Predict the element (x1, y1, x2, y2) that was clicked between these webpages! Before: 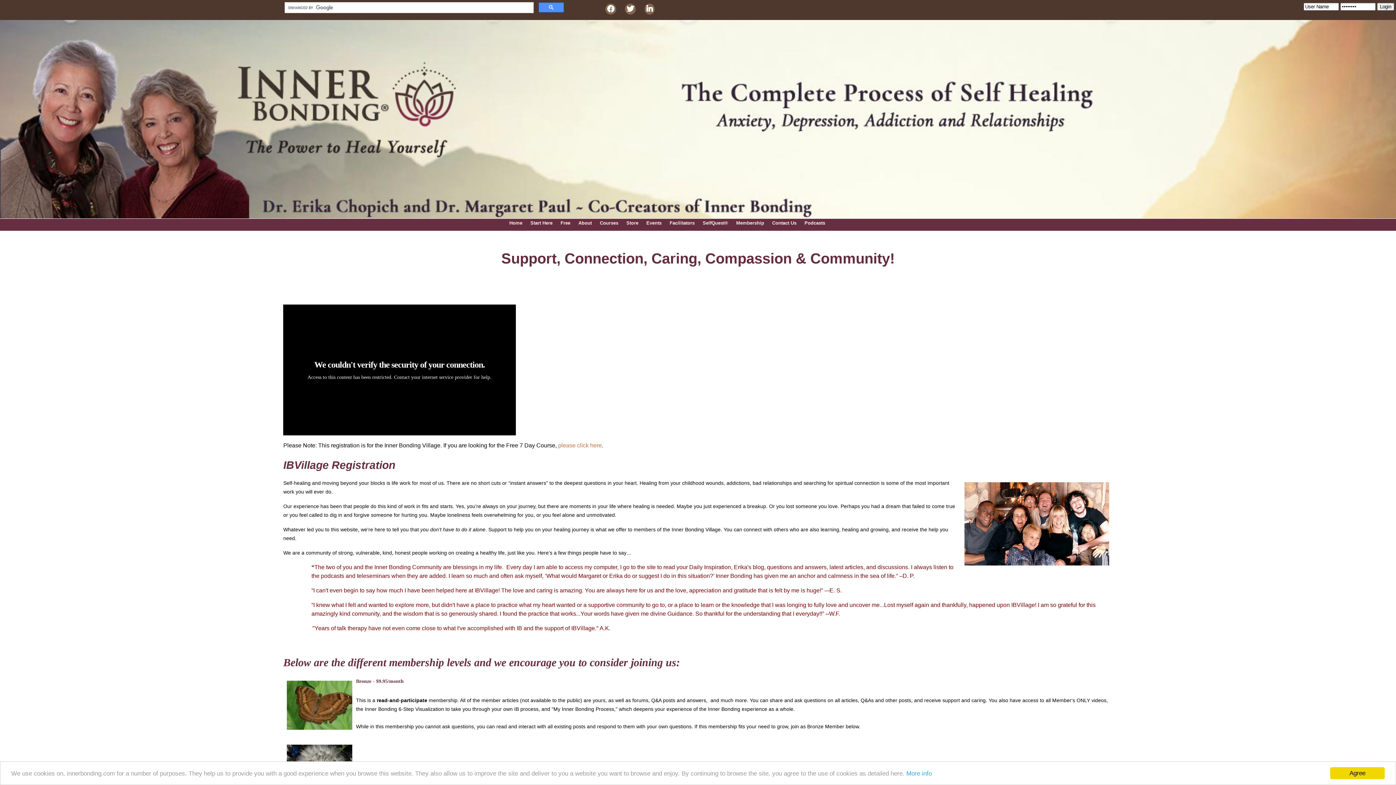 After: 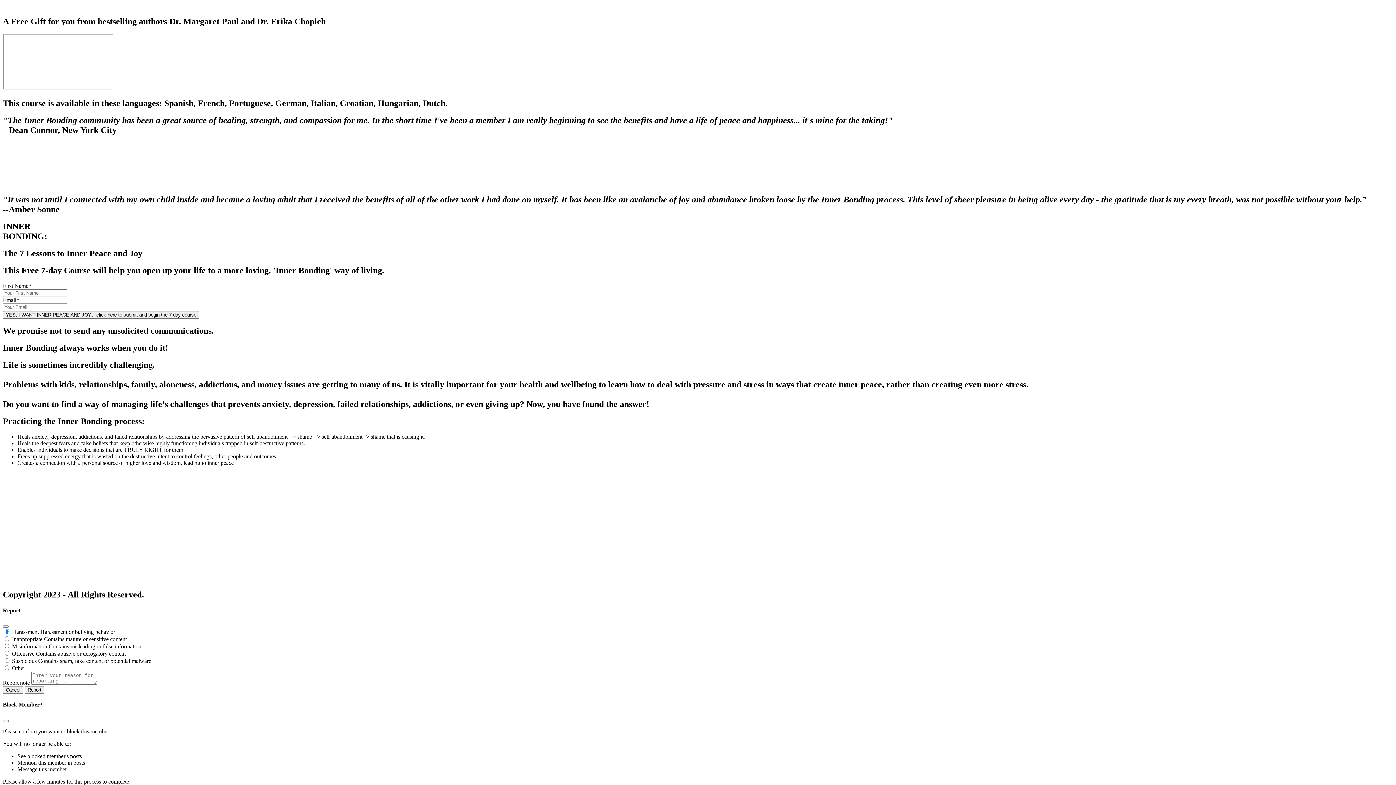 Action: label: please click here bbox: (558, 442, 601, 448)